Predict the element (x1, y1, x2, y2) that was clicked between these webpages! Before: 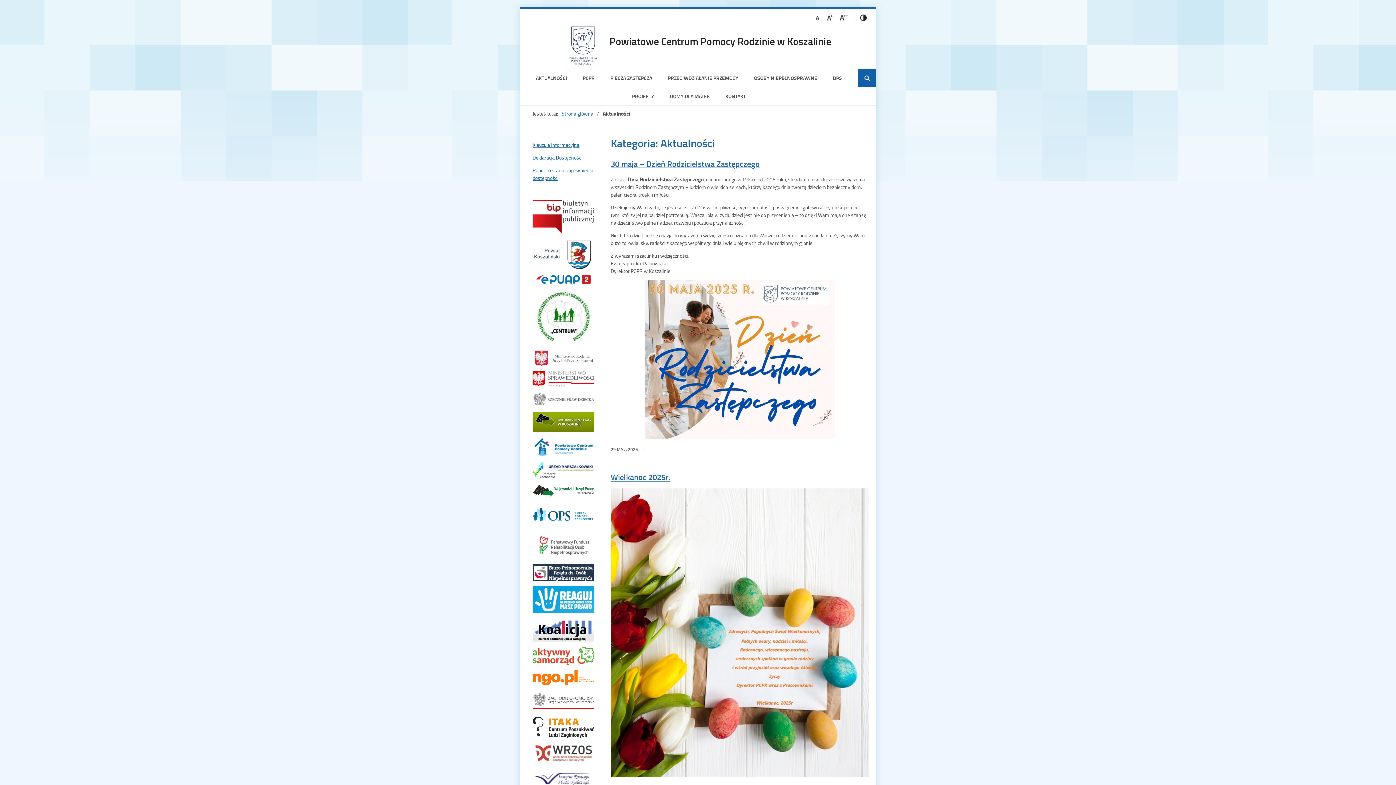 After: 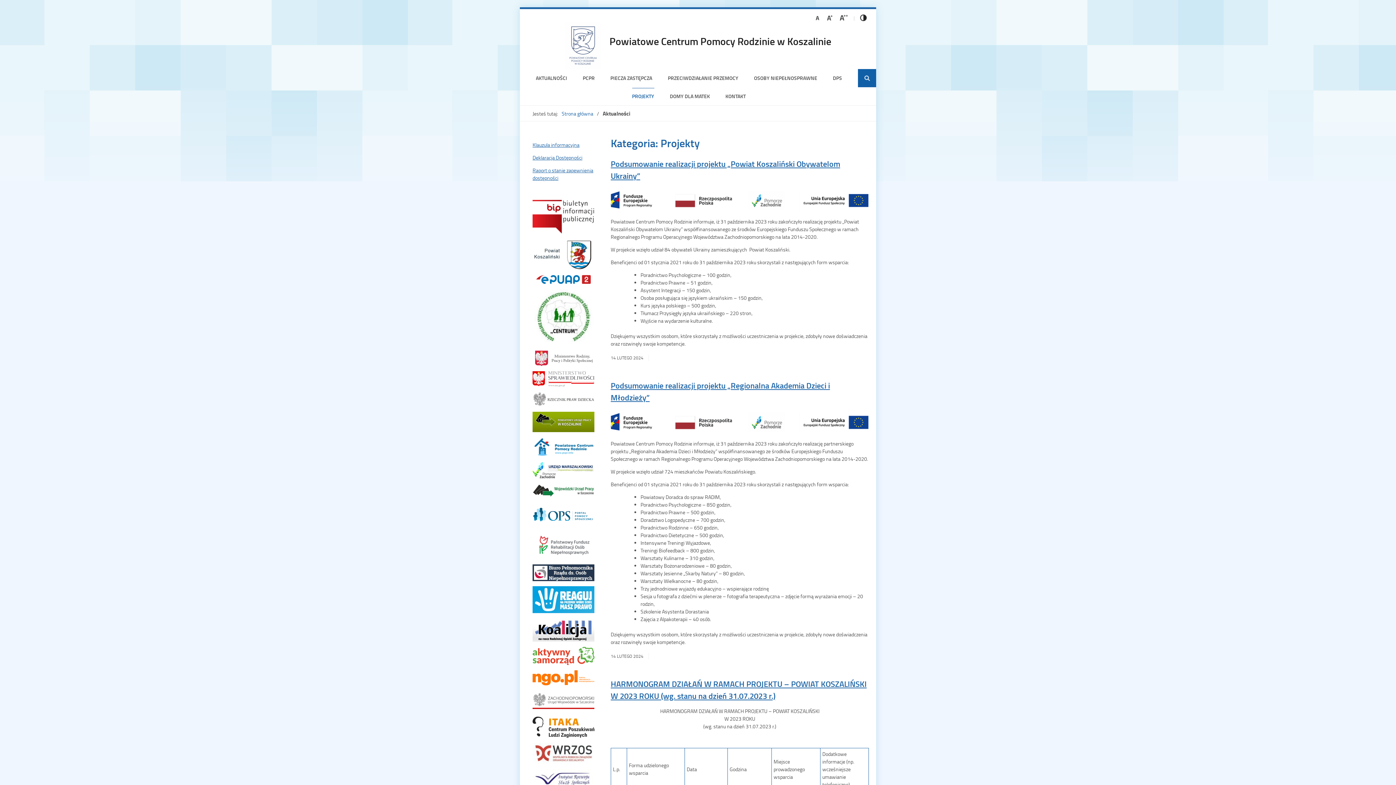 Action: bbox: (632, 87, 654, 105) label: PROJEKTY